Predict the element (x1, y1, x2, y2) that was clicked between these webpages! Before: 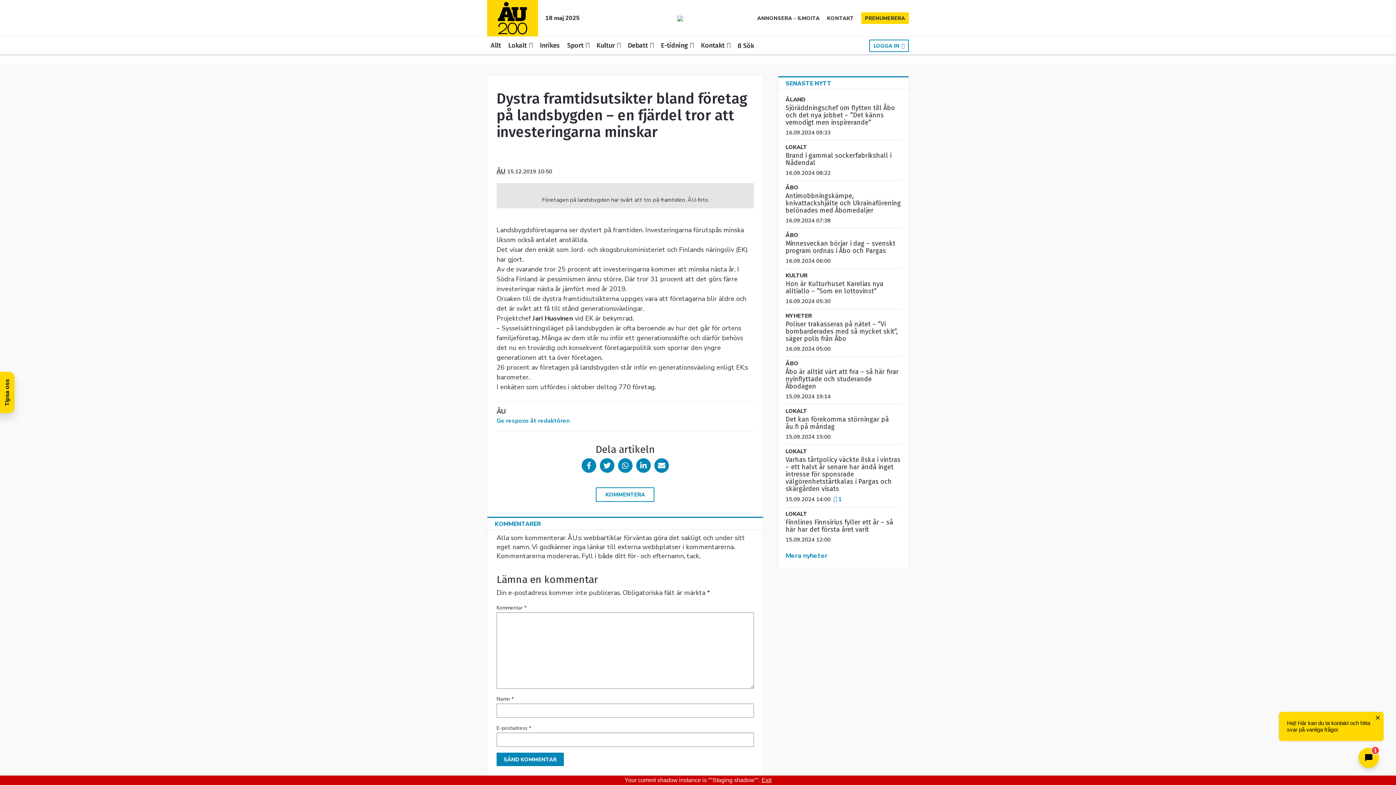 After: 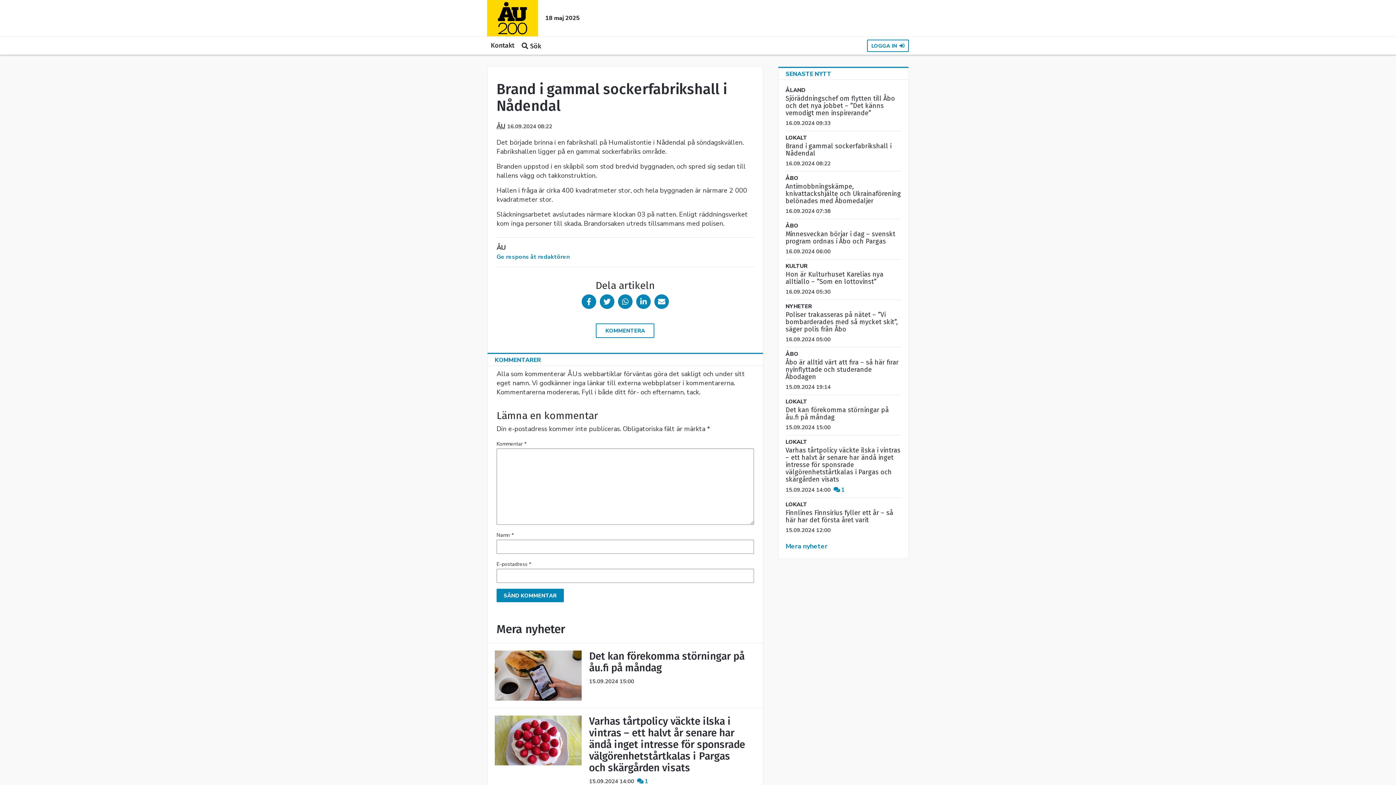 Action: bbox: (785, 152, 901, 177) label: Brand i gammal sockerfabrikshall i Nådendal

16.09.2024 08:22